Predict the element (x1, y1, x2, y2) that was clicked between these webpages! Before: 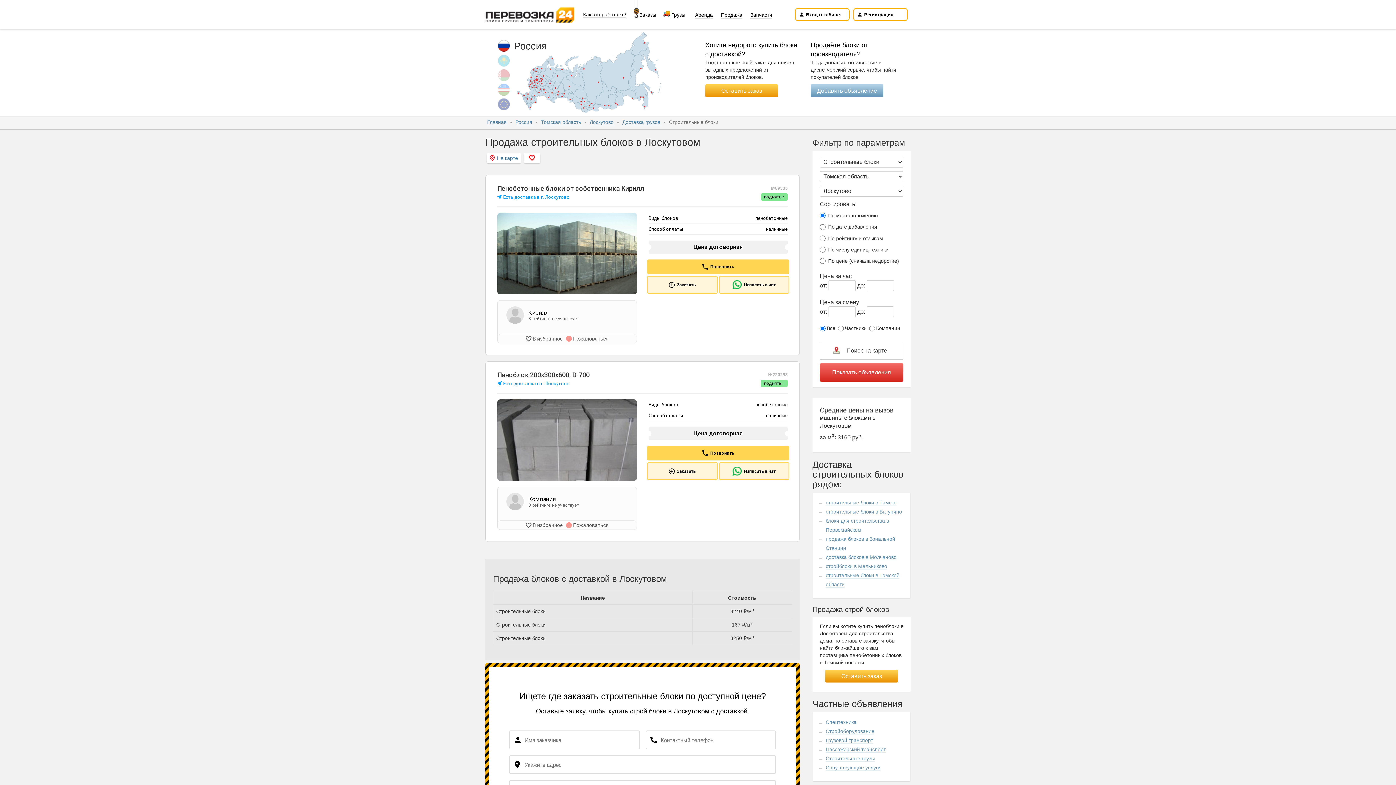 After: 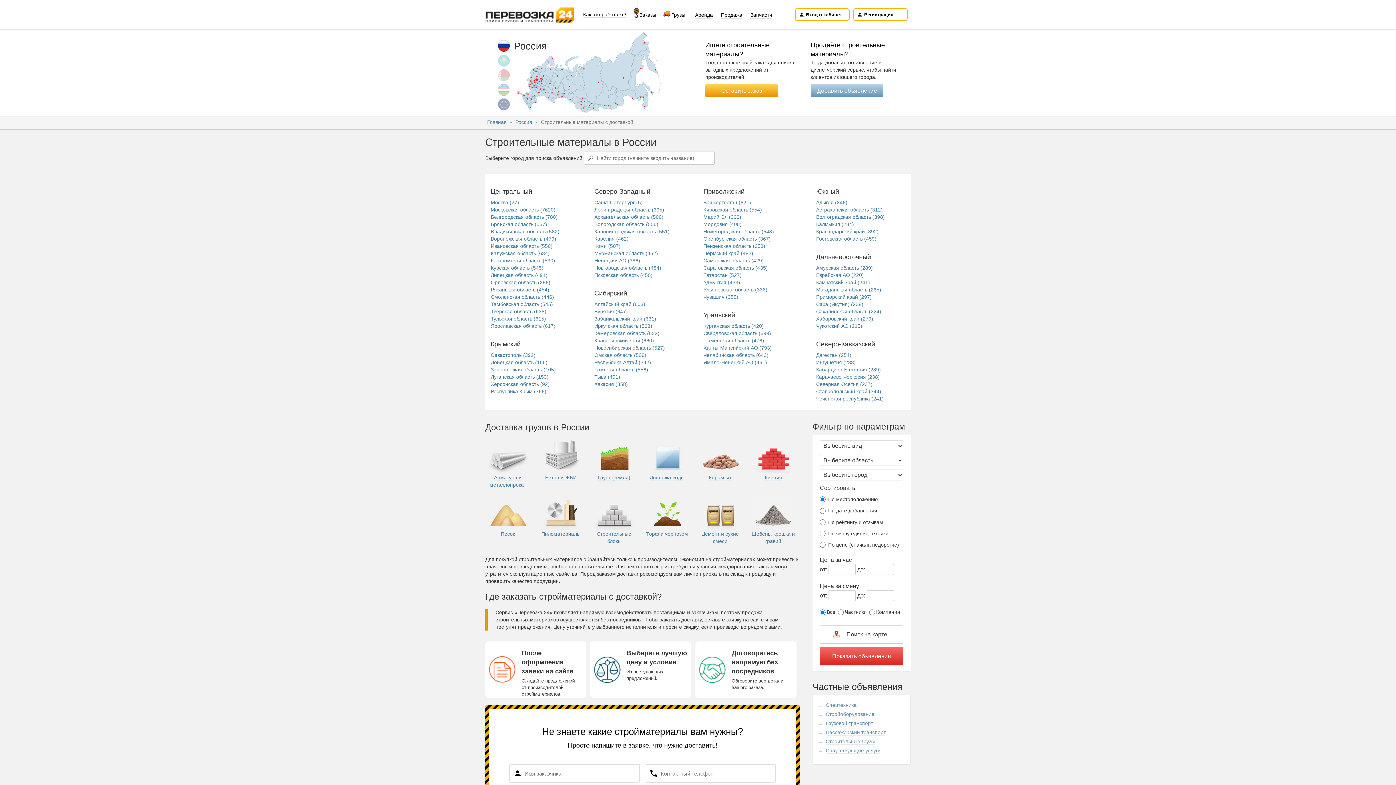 Action: bbox: (622, 119, 661, 125) label: Доставка грузов 